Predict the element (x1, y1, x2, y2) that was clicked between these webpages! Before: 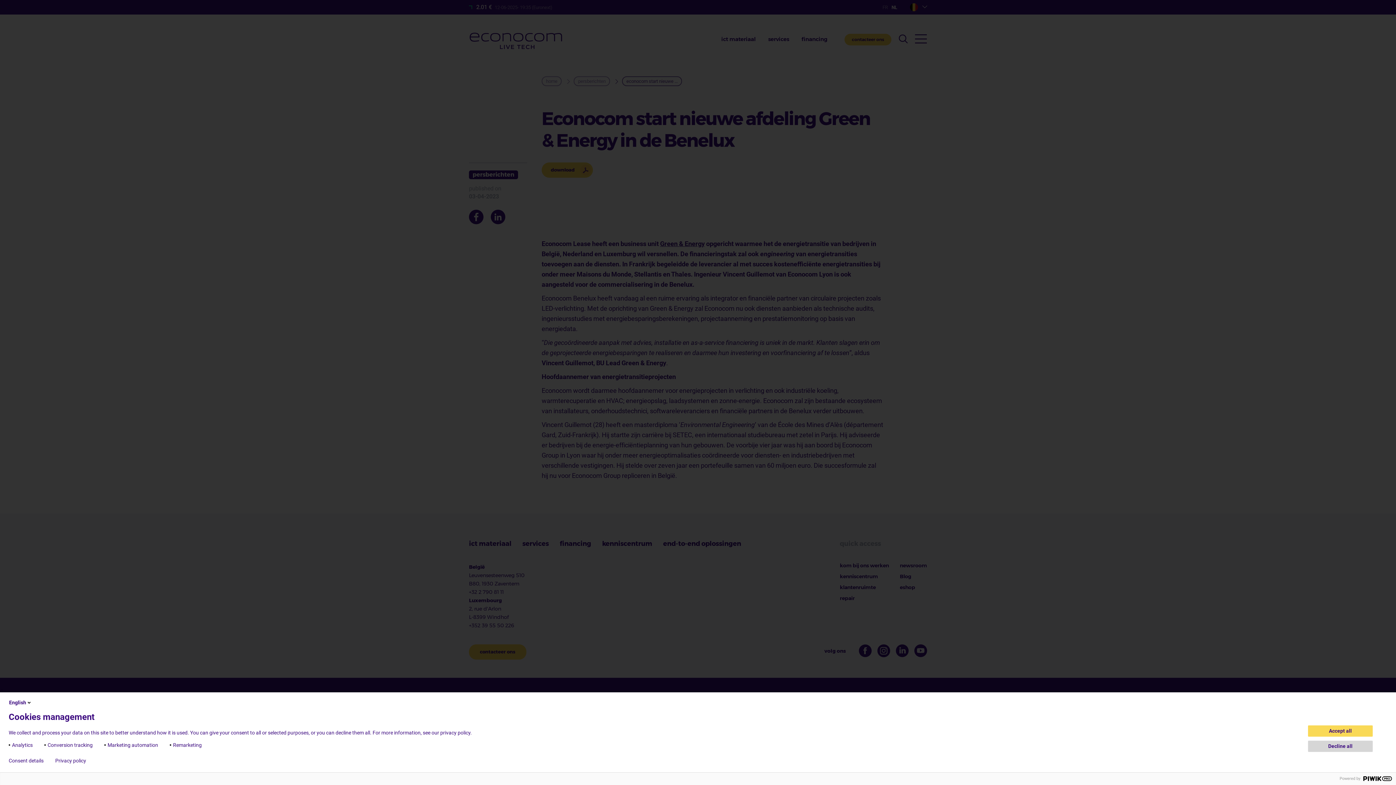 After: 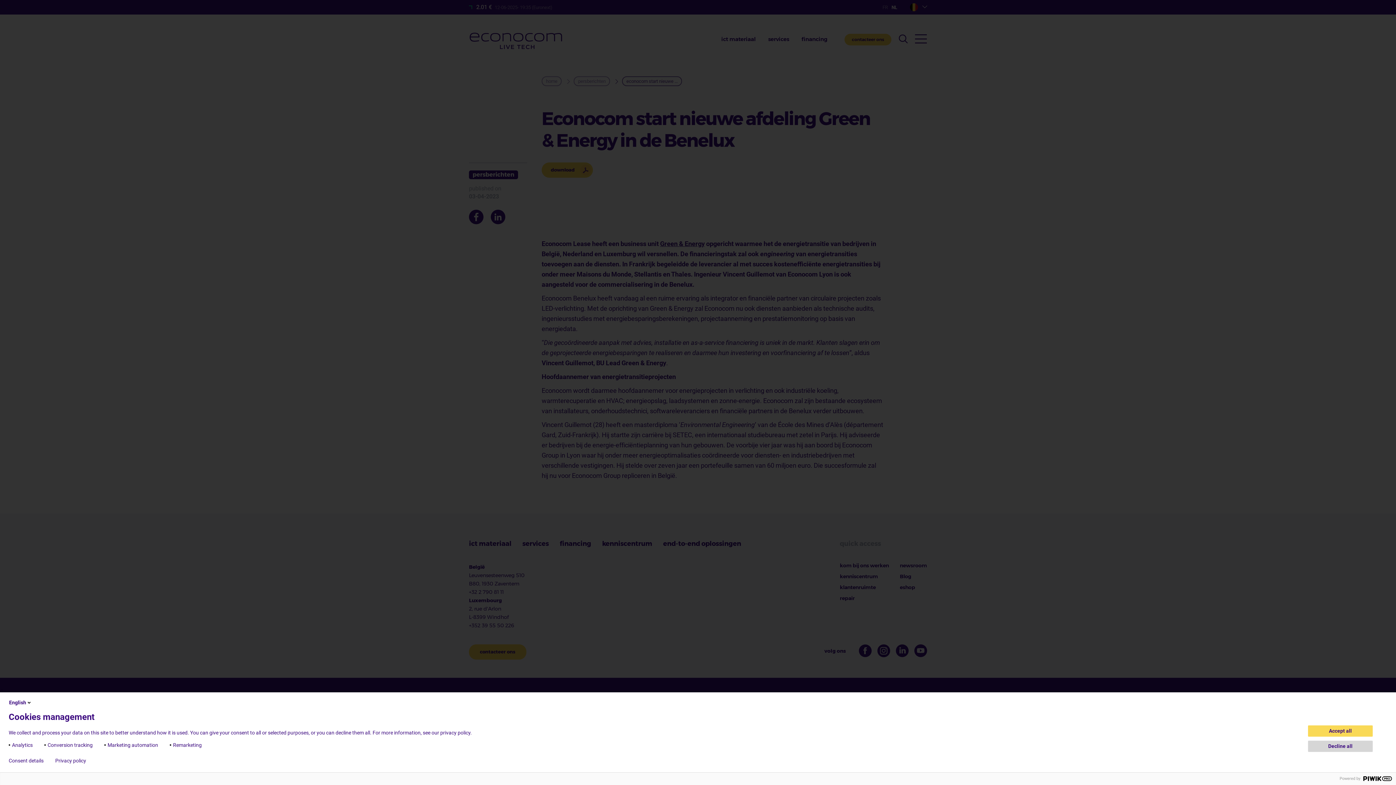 Action: label: Privacy policy bbox: (55, 758, 86, 764)